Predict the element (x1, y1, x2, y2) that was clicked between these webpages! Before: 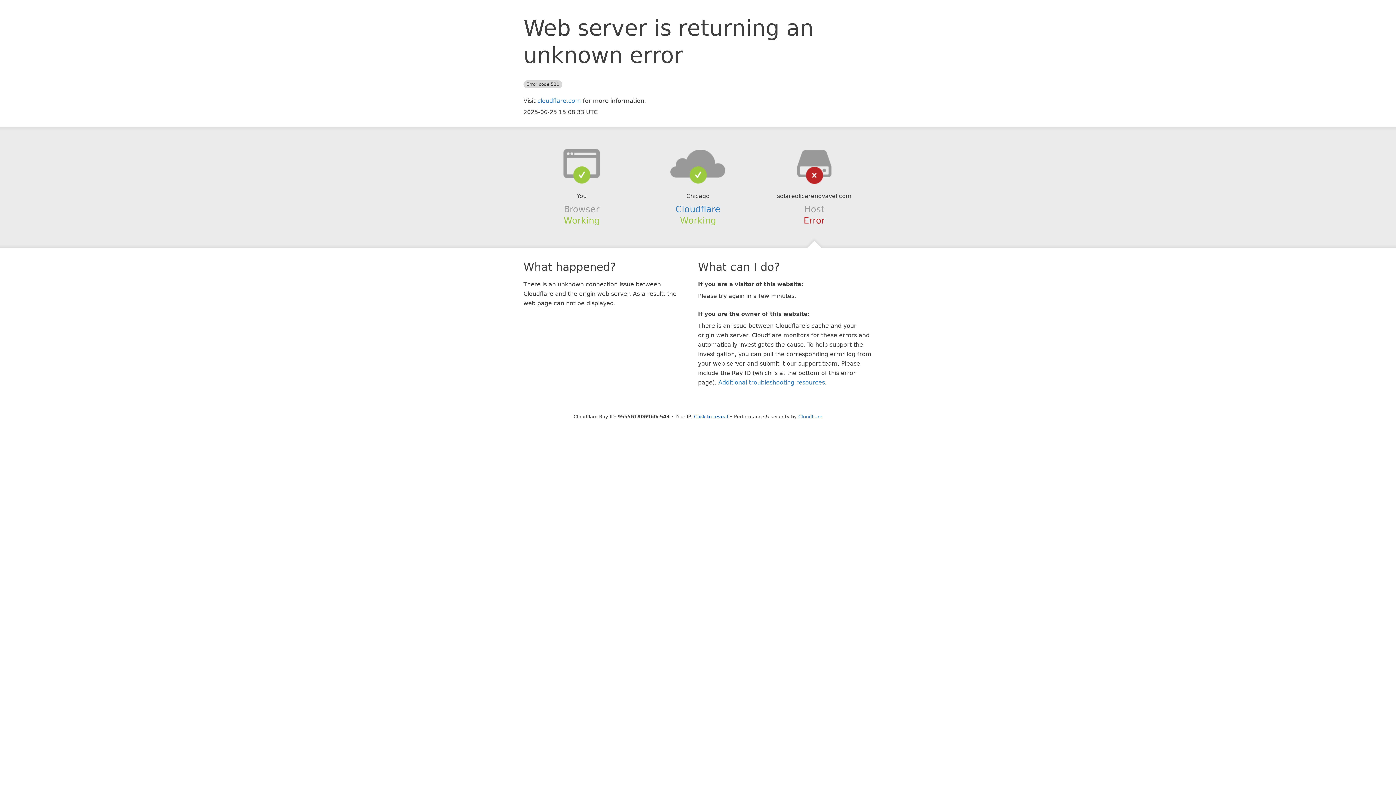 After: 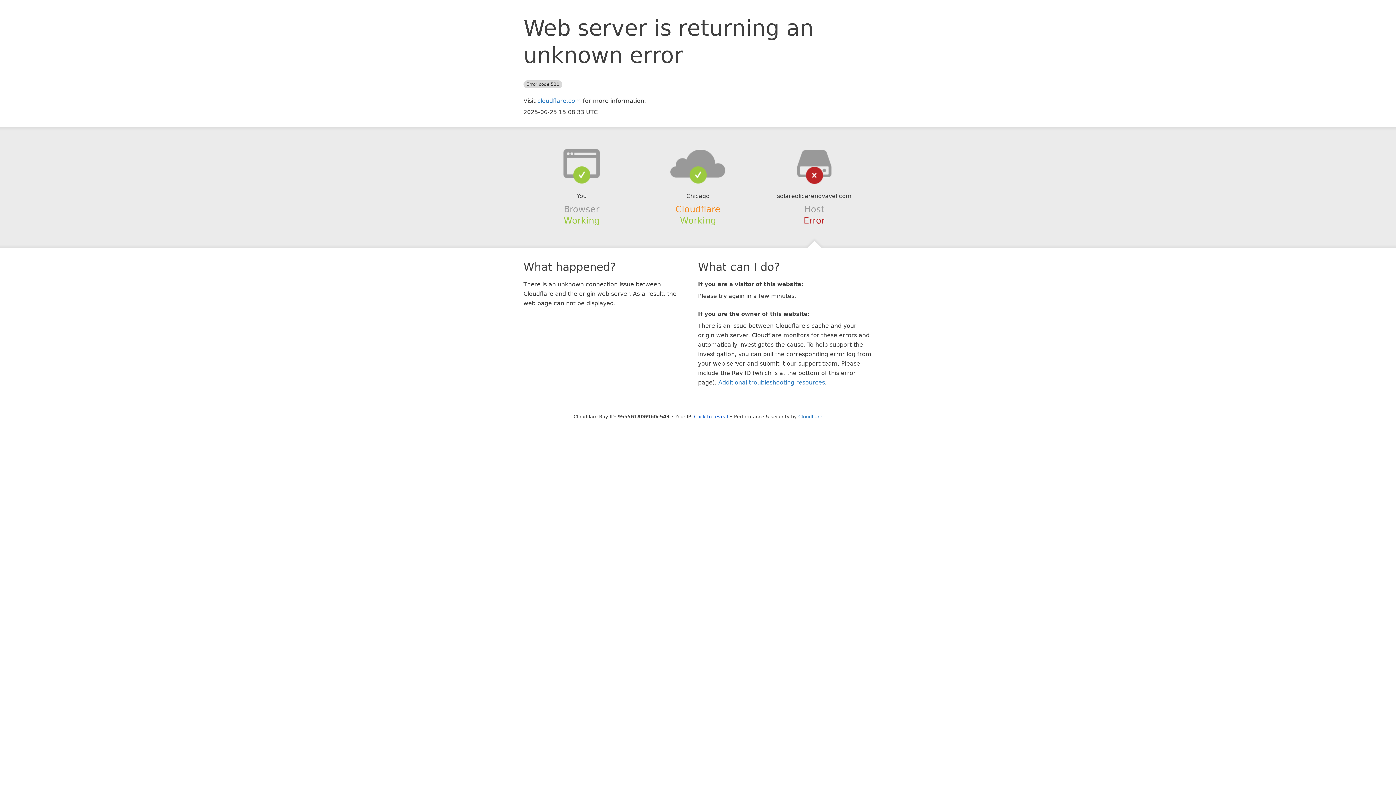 Action: bbox: (675, 204, 720, 214) label: Cloudflare